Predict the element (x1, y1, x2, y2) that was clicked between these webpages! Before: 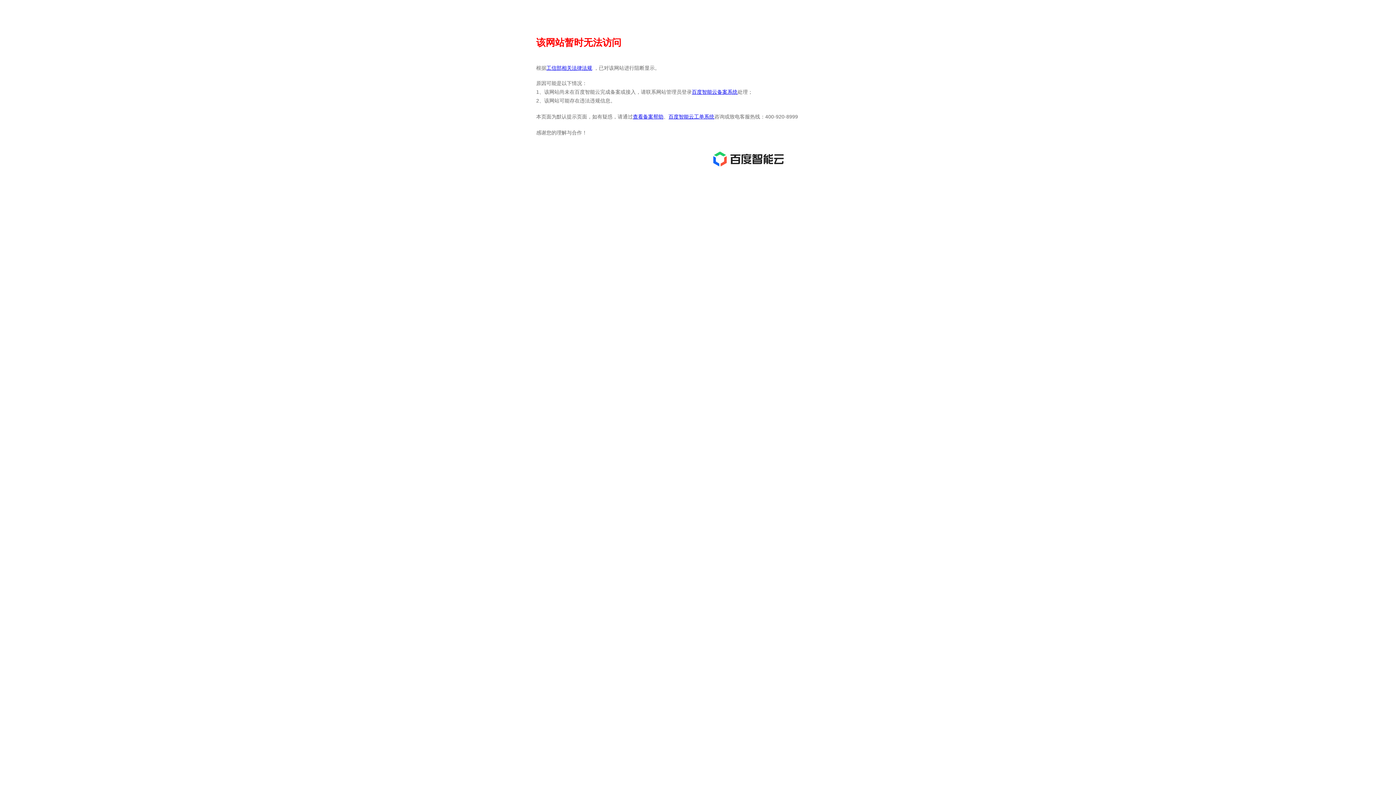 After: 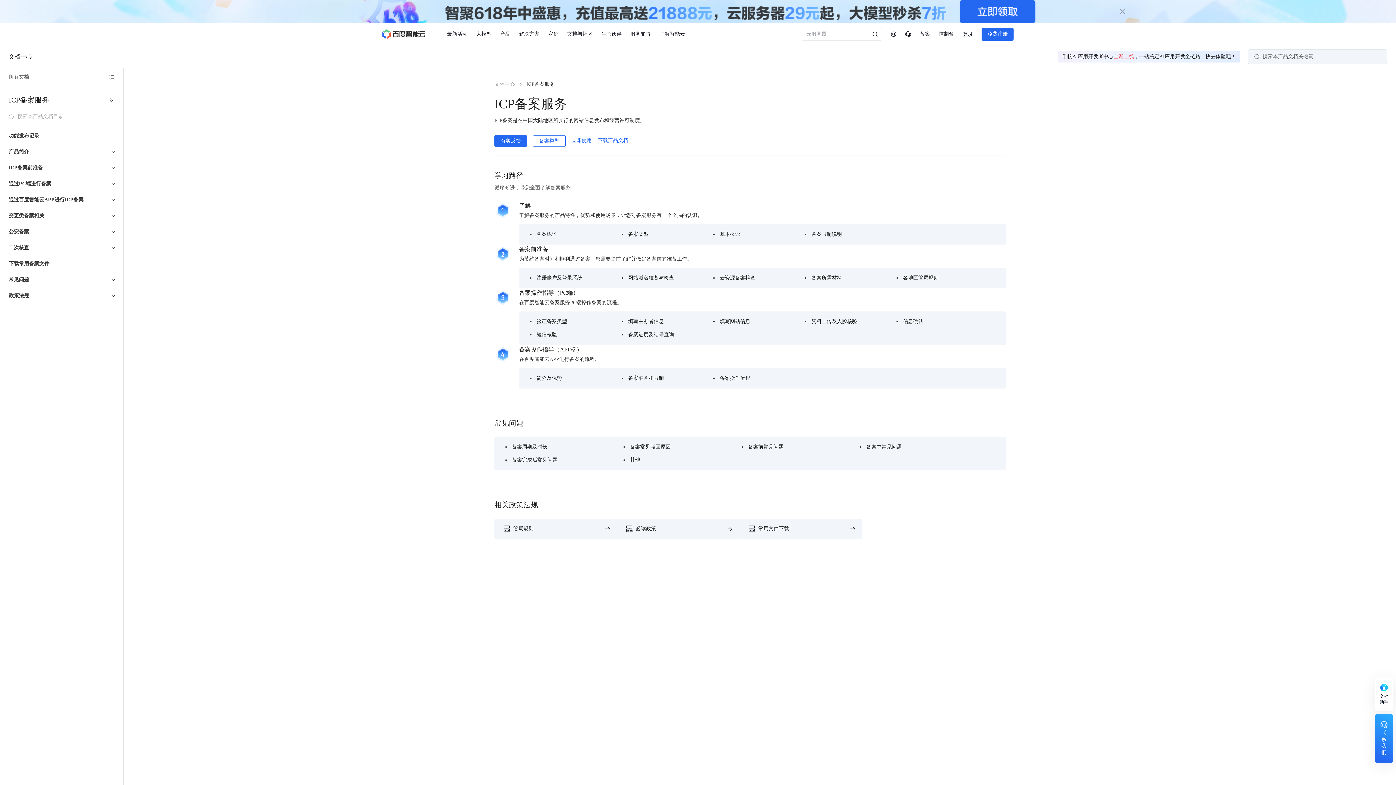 Action: bbox: (633, 113, 663, 119) label: 查看备案帮助